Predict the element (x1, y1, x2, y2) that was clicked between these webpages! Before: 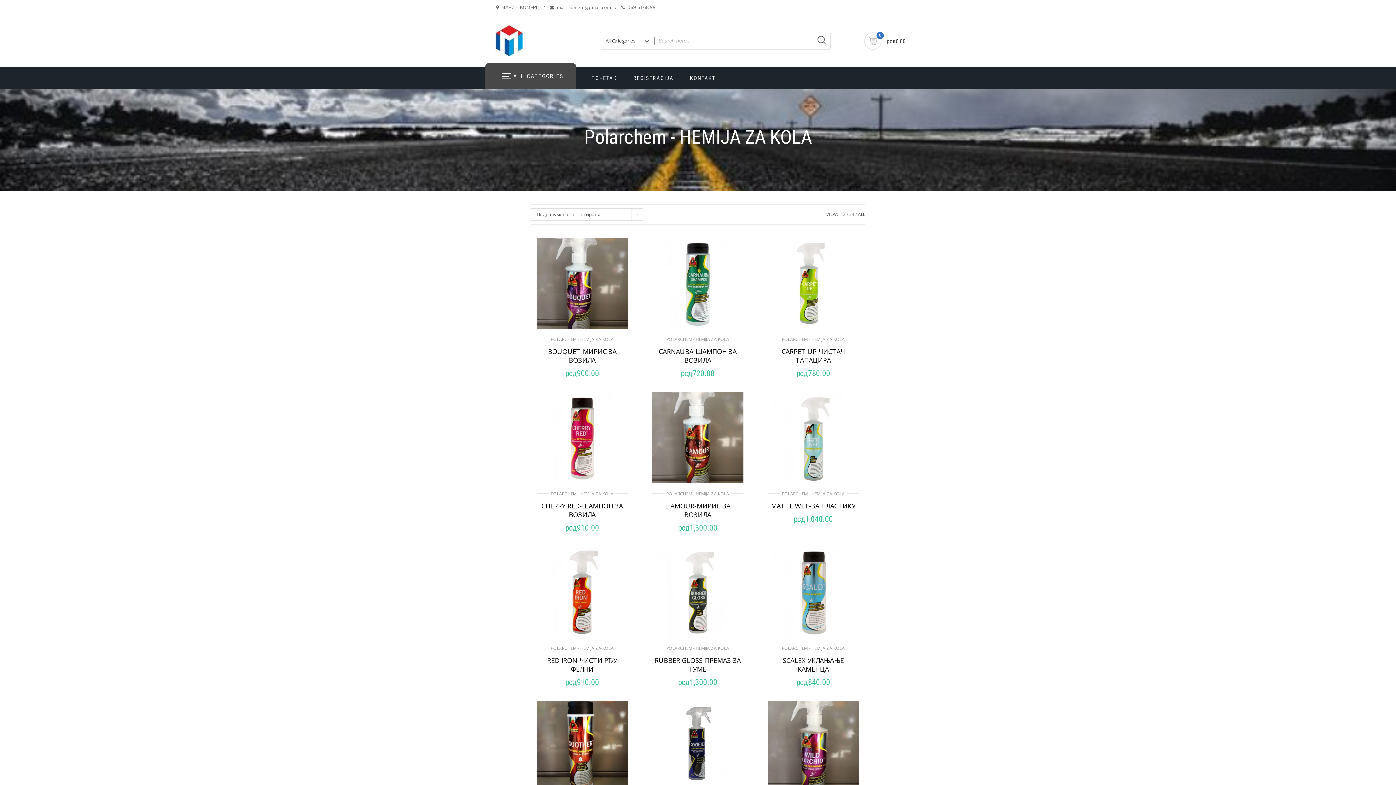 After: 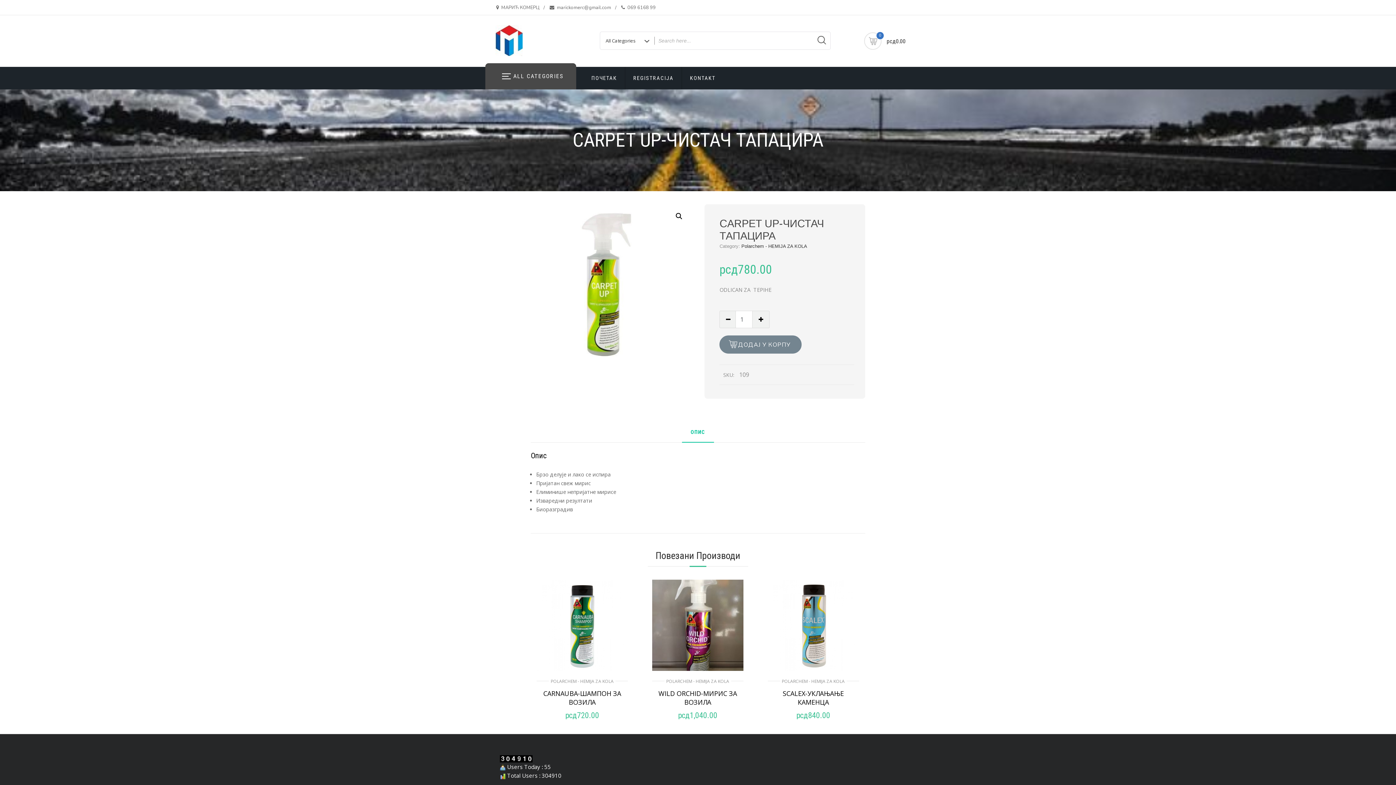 Action: bbox: (767, 237, 859, 329)